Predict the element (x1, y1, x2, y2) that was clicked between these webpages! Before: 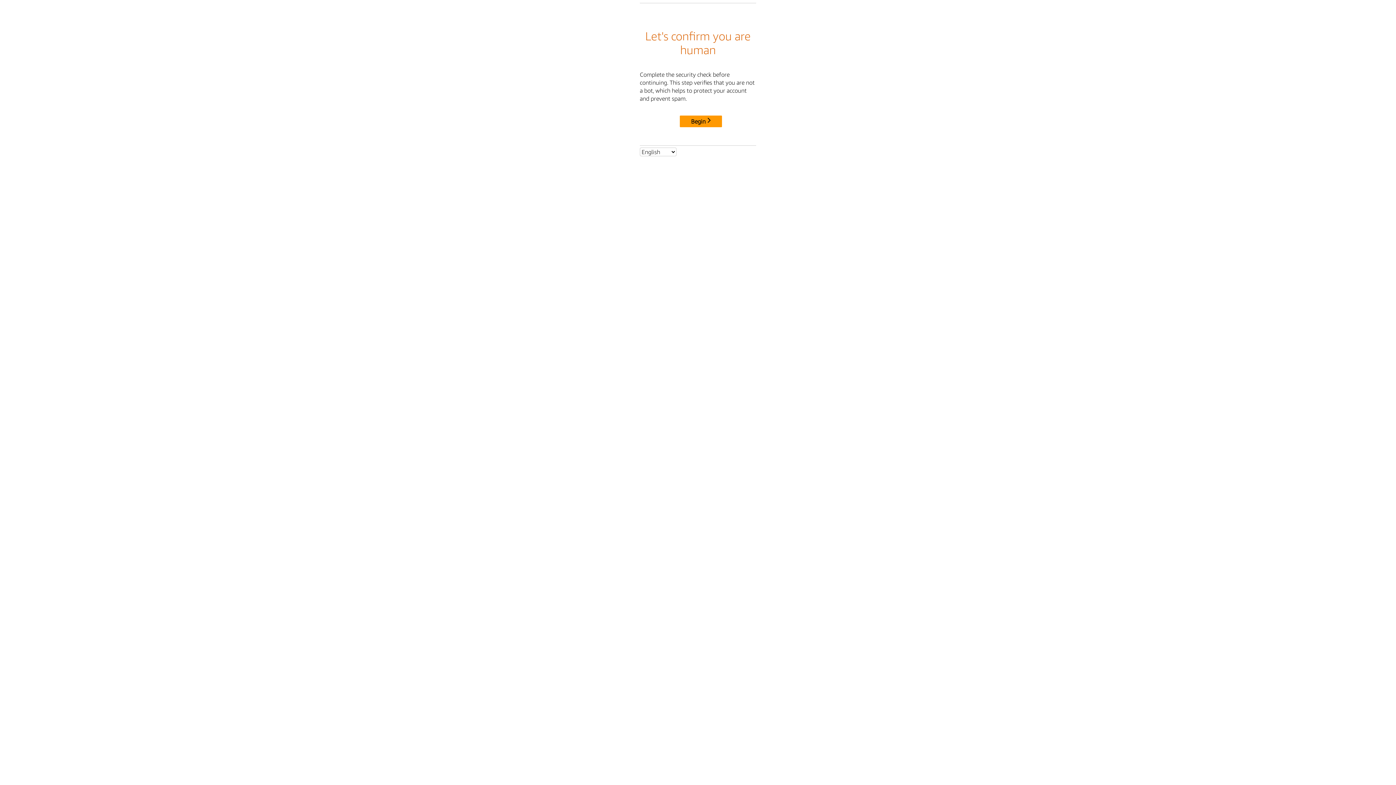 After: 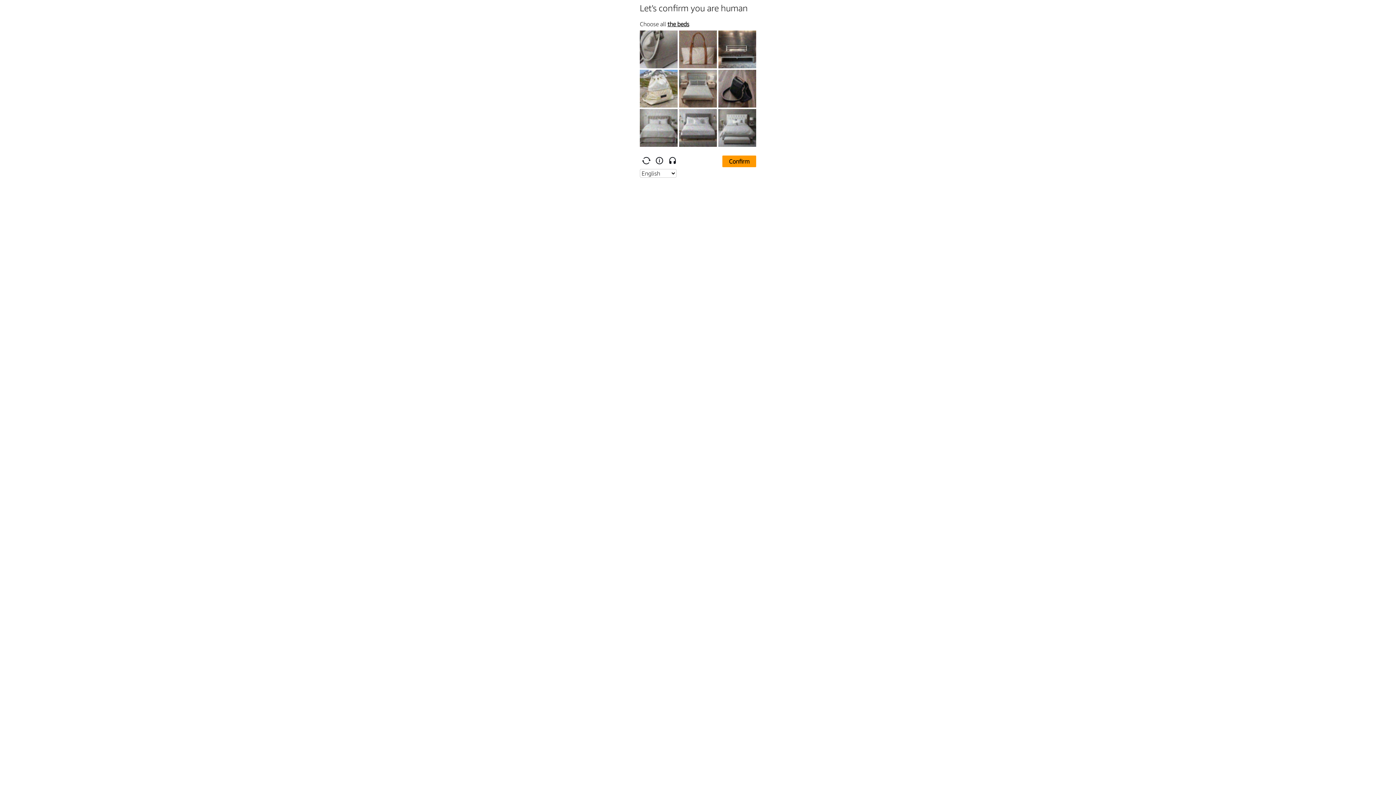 Action: label: Begin bbox: (680, 115, 722, 127)